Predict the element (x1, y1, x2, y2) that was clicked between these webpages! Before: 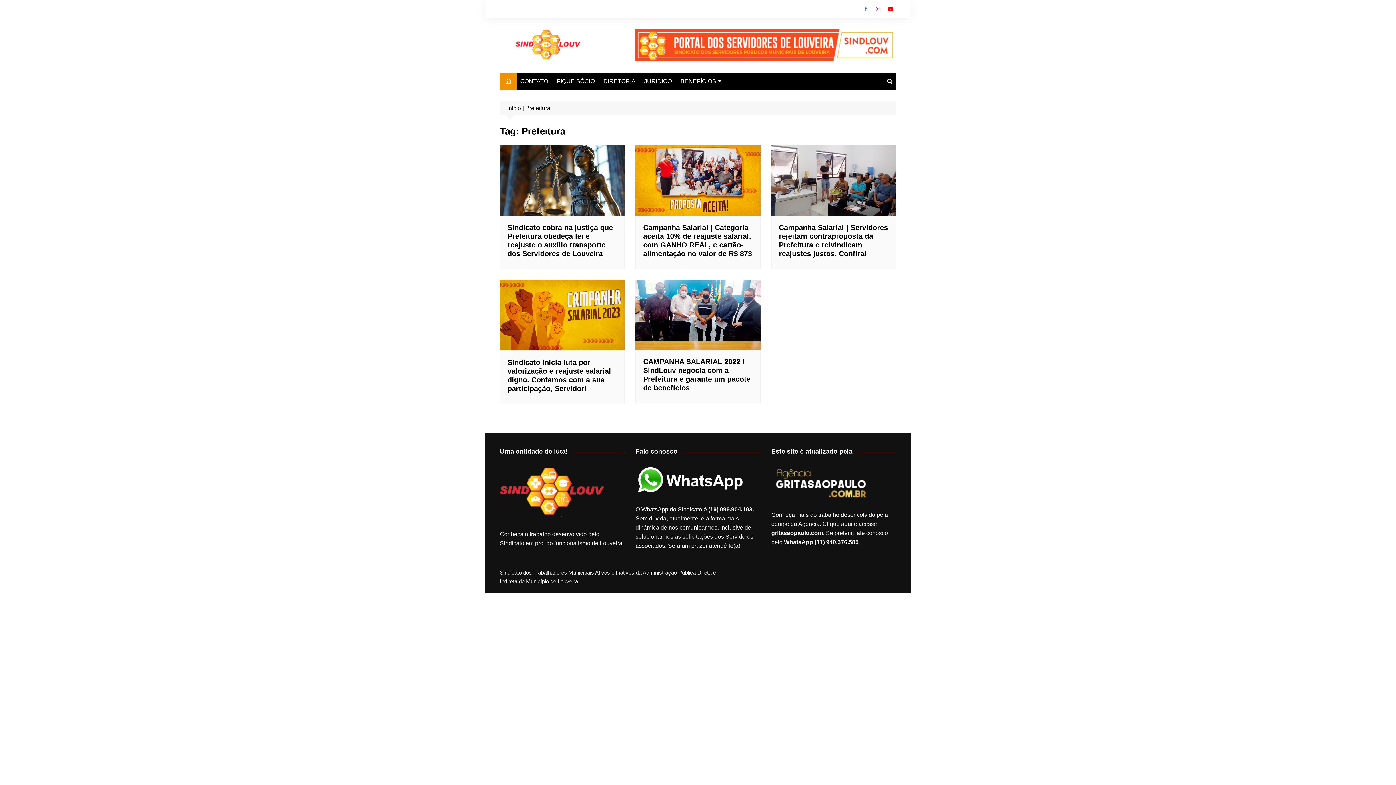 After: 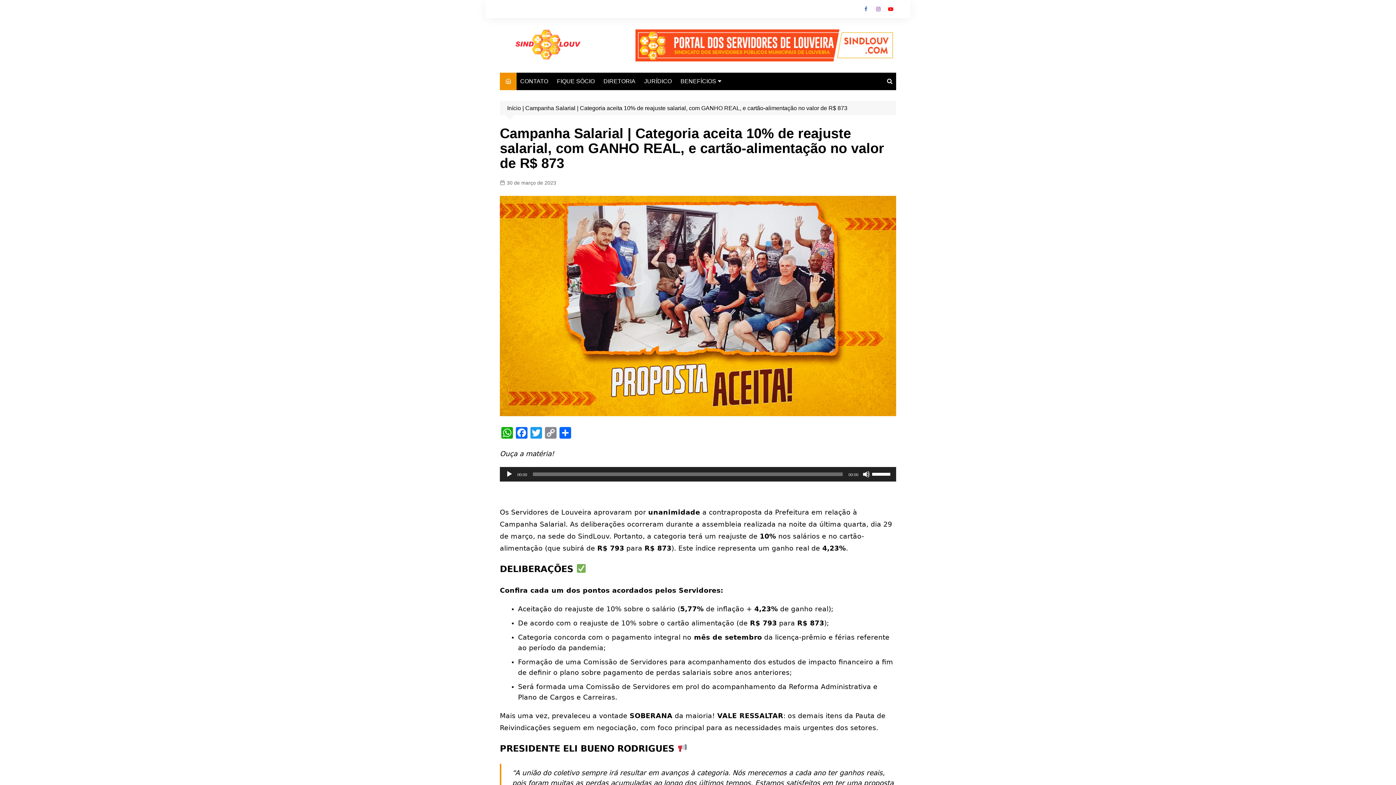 Action: bbox: (635, 145, 760, 215)